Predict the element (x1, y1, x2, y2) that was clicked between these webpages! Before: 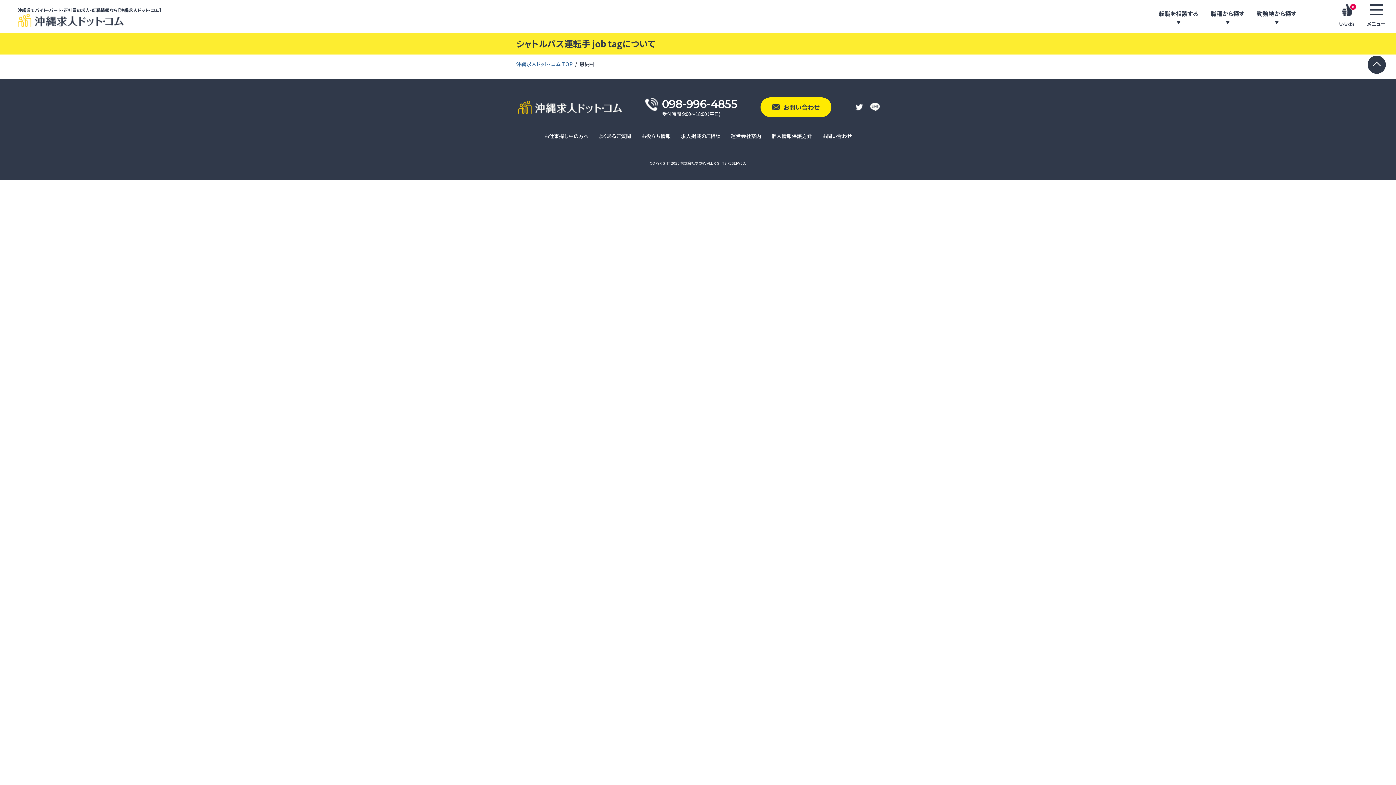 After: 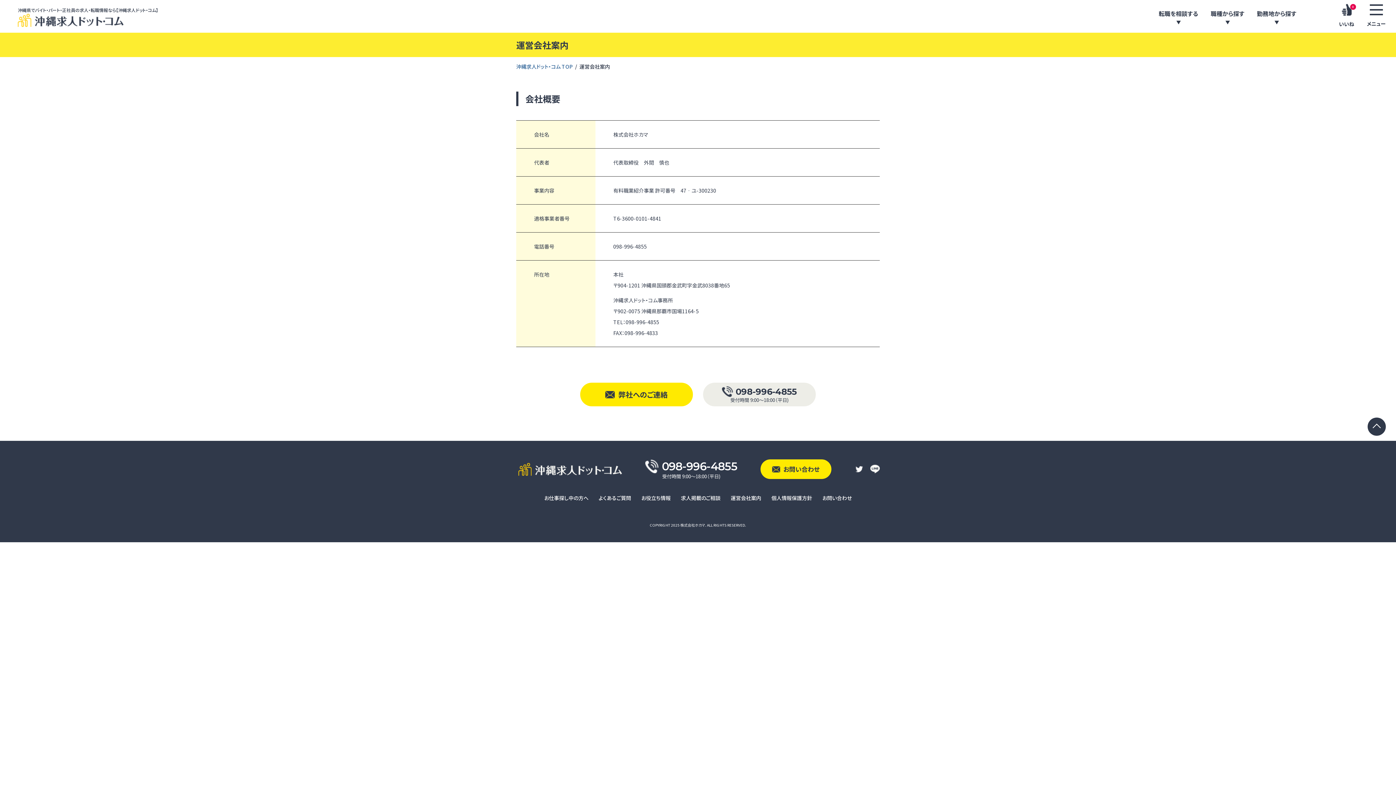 Action: bbox: (730, 132, 761, 139) label: 運営会社案内